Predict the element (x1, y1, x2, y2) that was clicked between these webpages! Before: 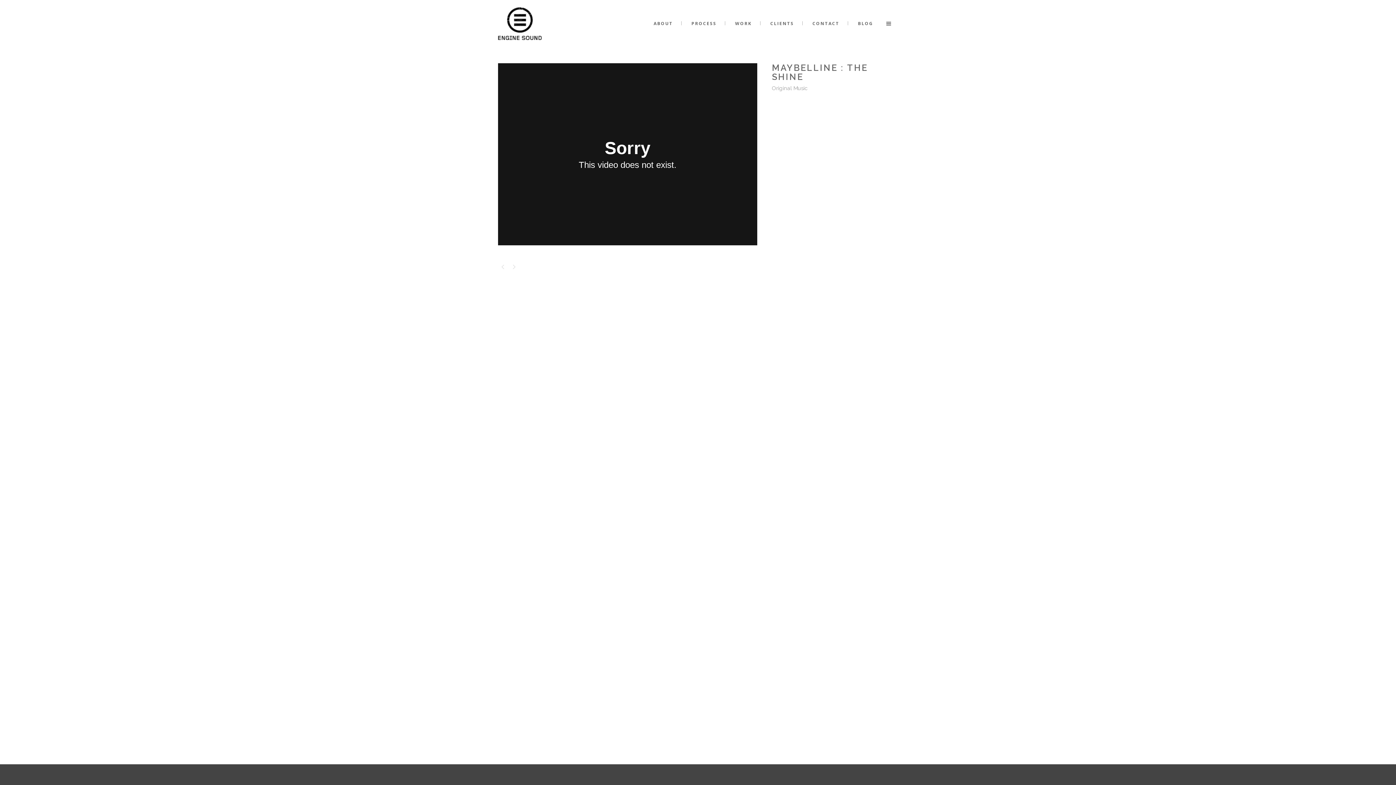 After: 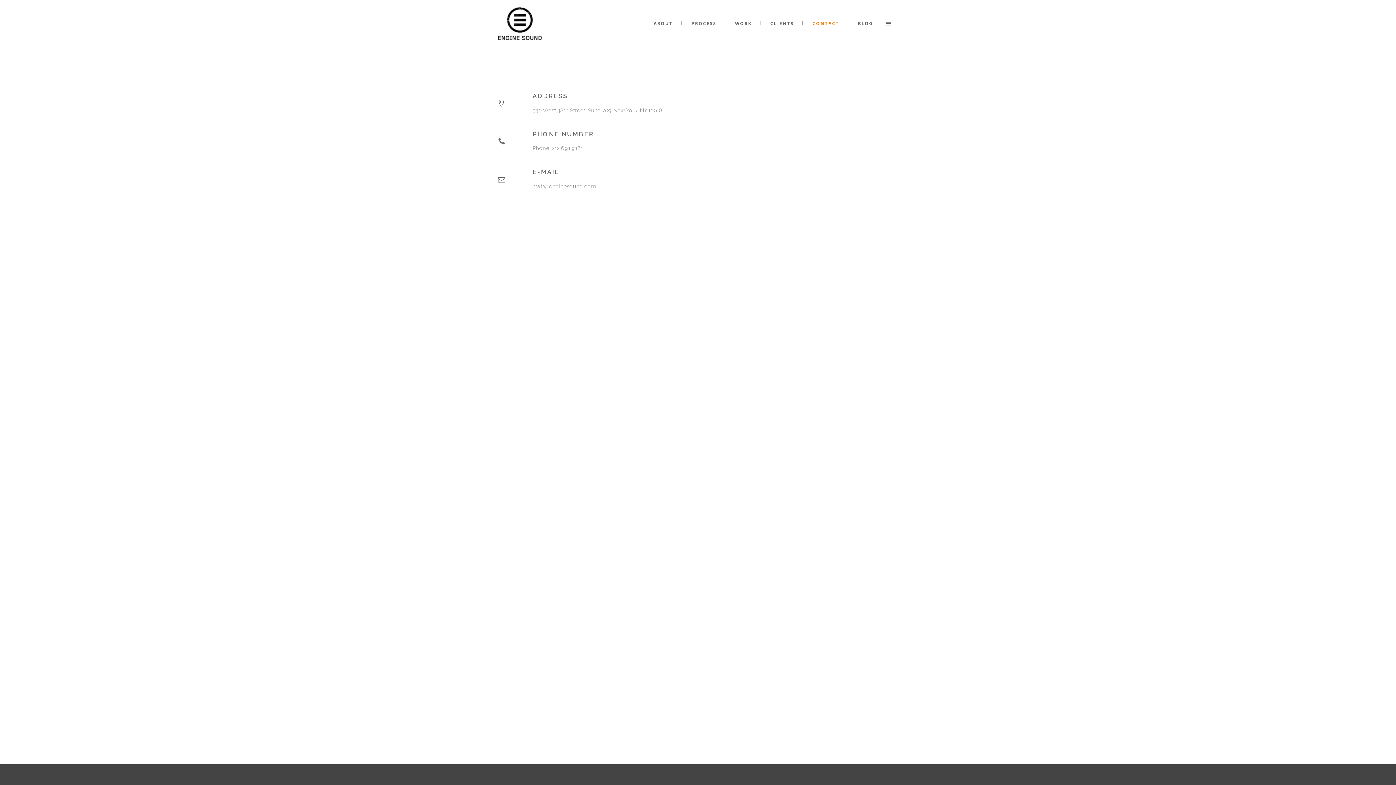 Action: label: CONTACT bbox: (804, 0, 848, 47)